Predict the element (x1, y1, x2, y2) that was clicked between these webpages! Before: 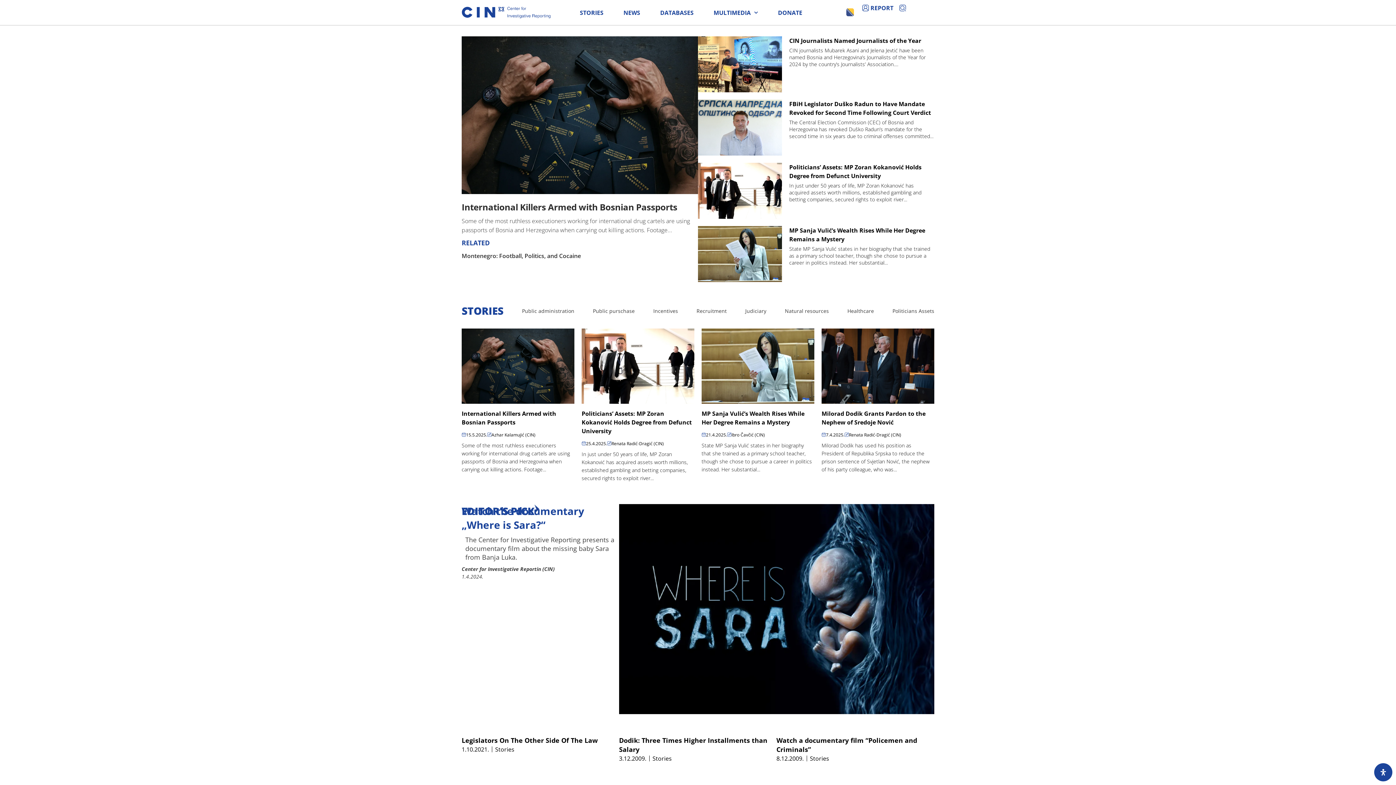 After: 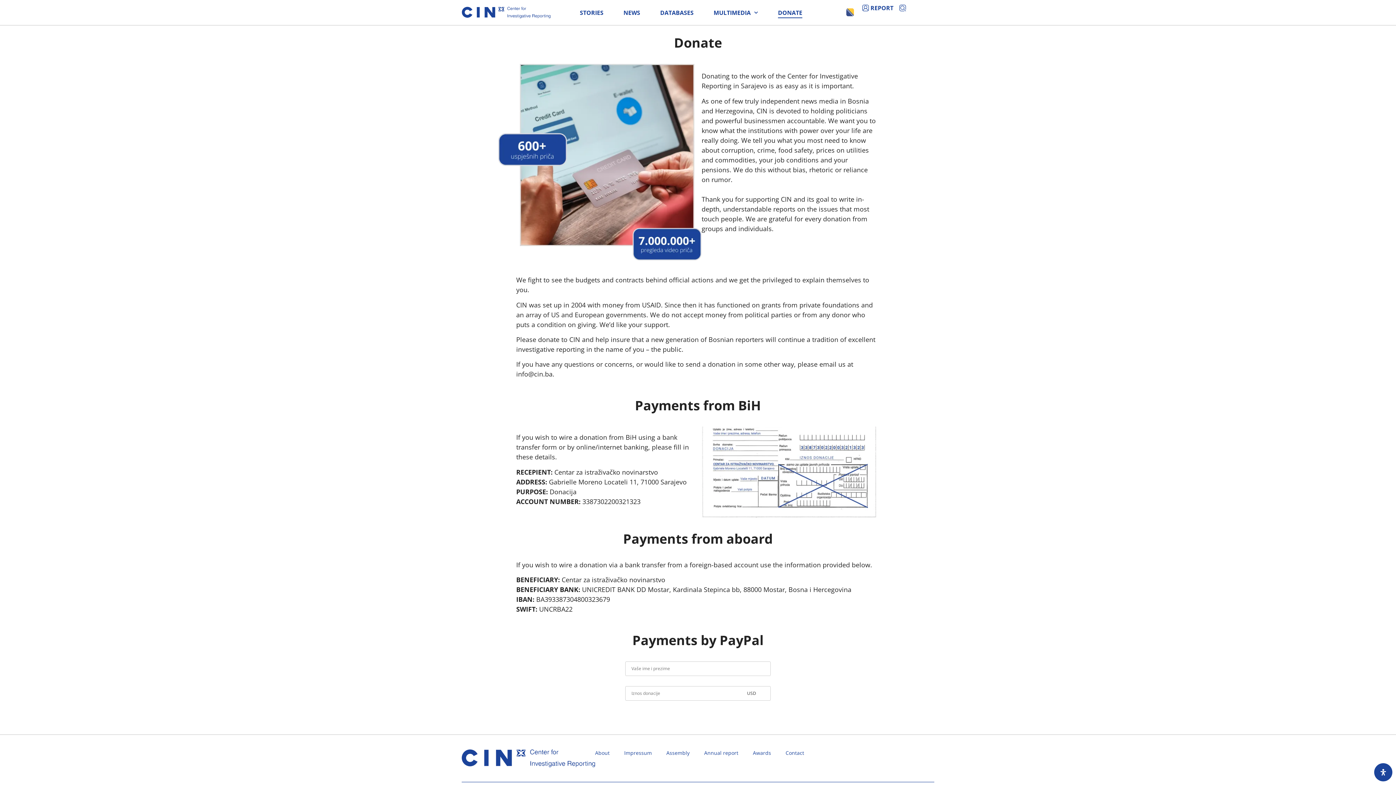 Action: bbox: (778, 8, 802, 16) label: DONATE